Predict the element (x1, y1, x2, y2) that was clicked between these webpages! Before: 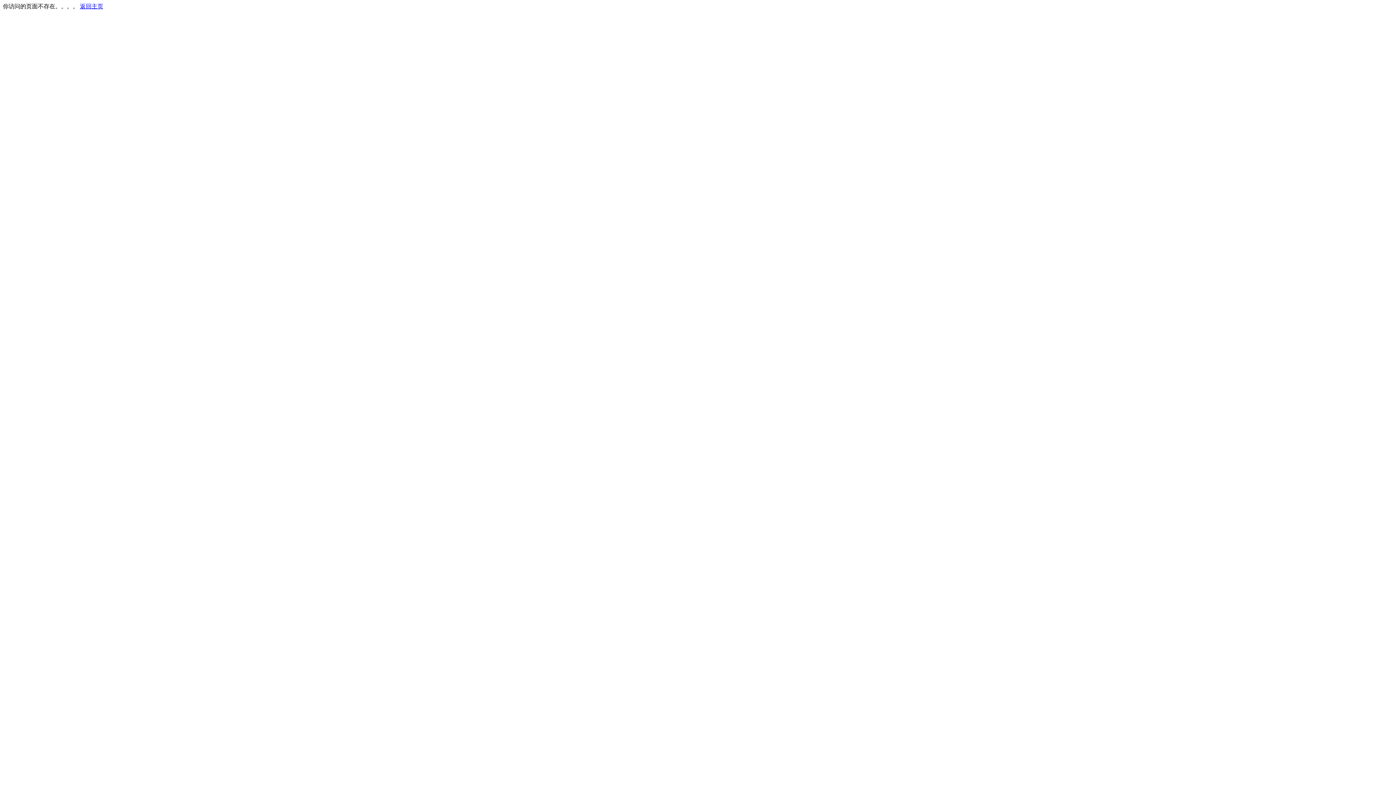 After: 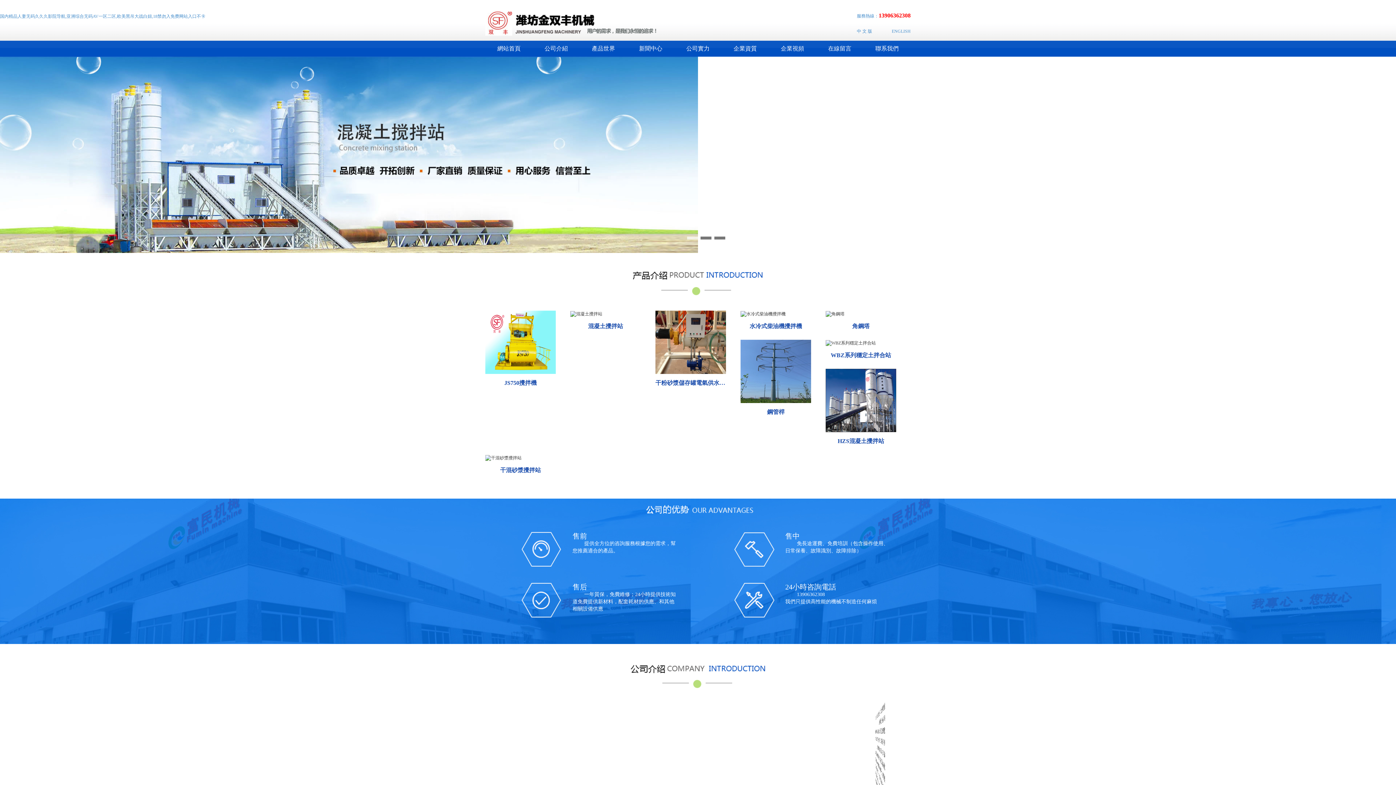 Action: bbox: (80, 3, 103, 9) label: 返回主页